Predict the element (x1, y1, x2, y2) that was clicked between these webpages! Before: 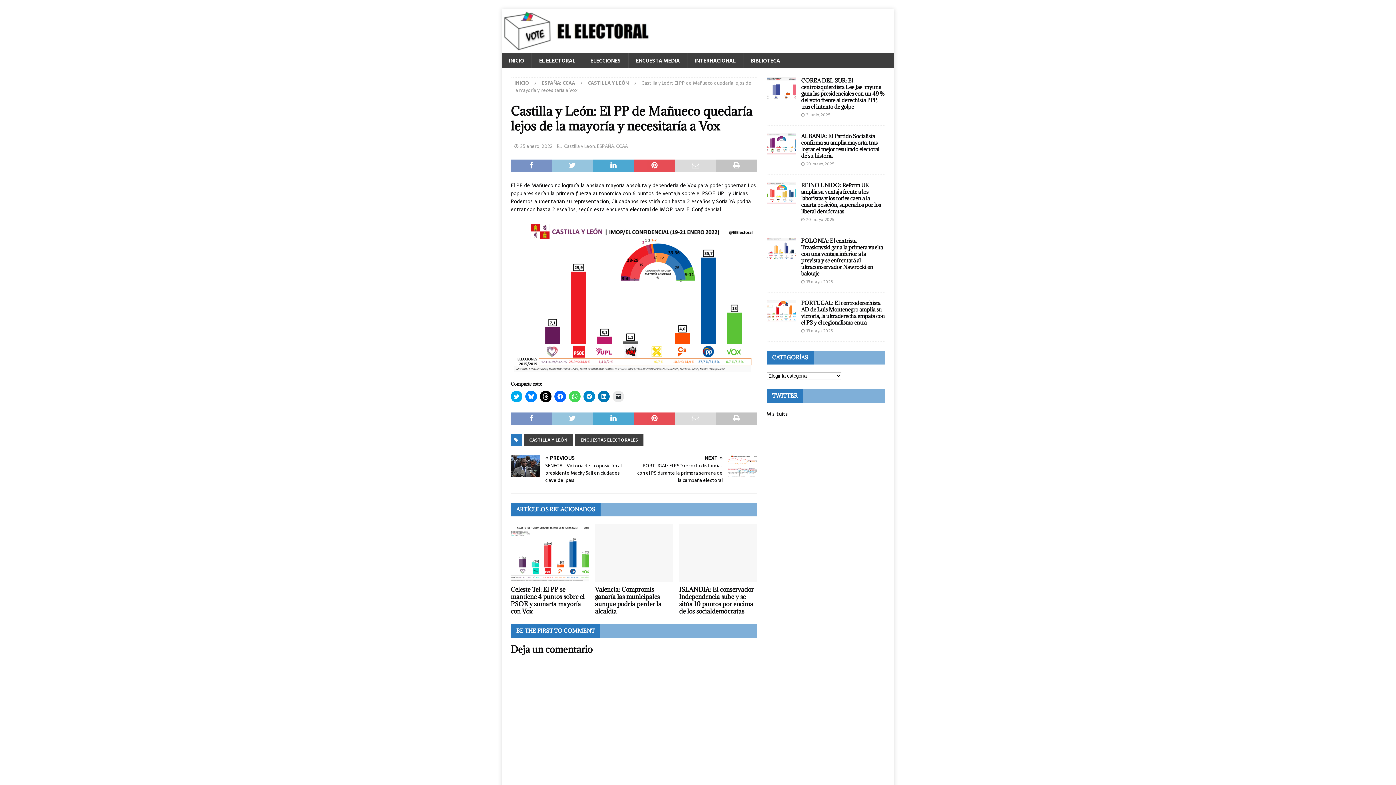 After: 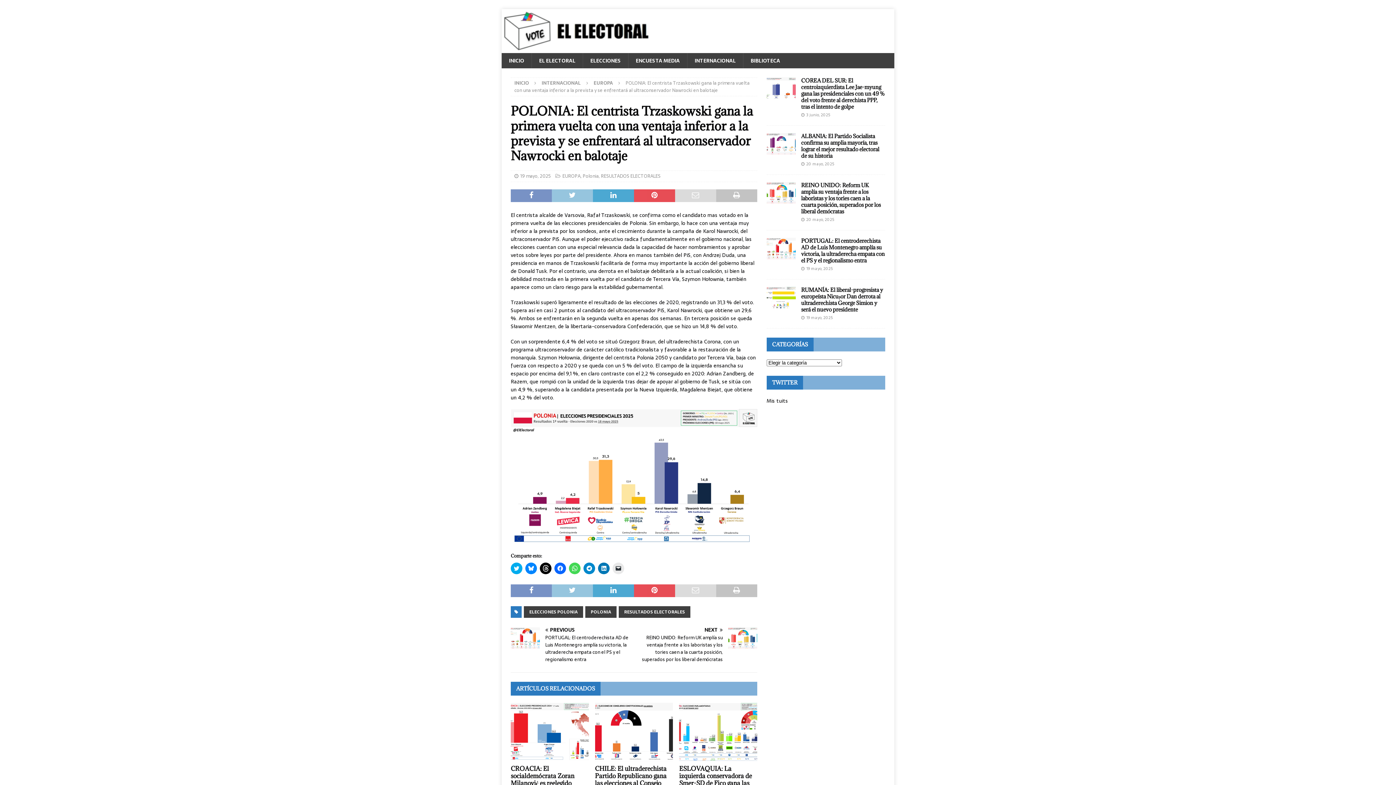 Action: bbox: (766, 237, 795, 259)